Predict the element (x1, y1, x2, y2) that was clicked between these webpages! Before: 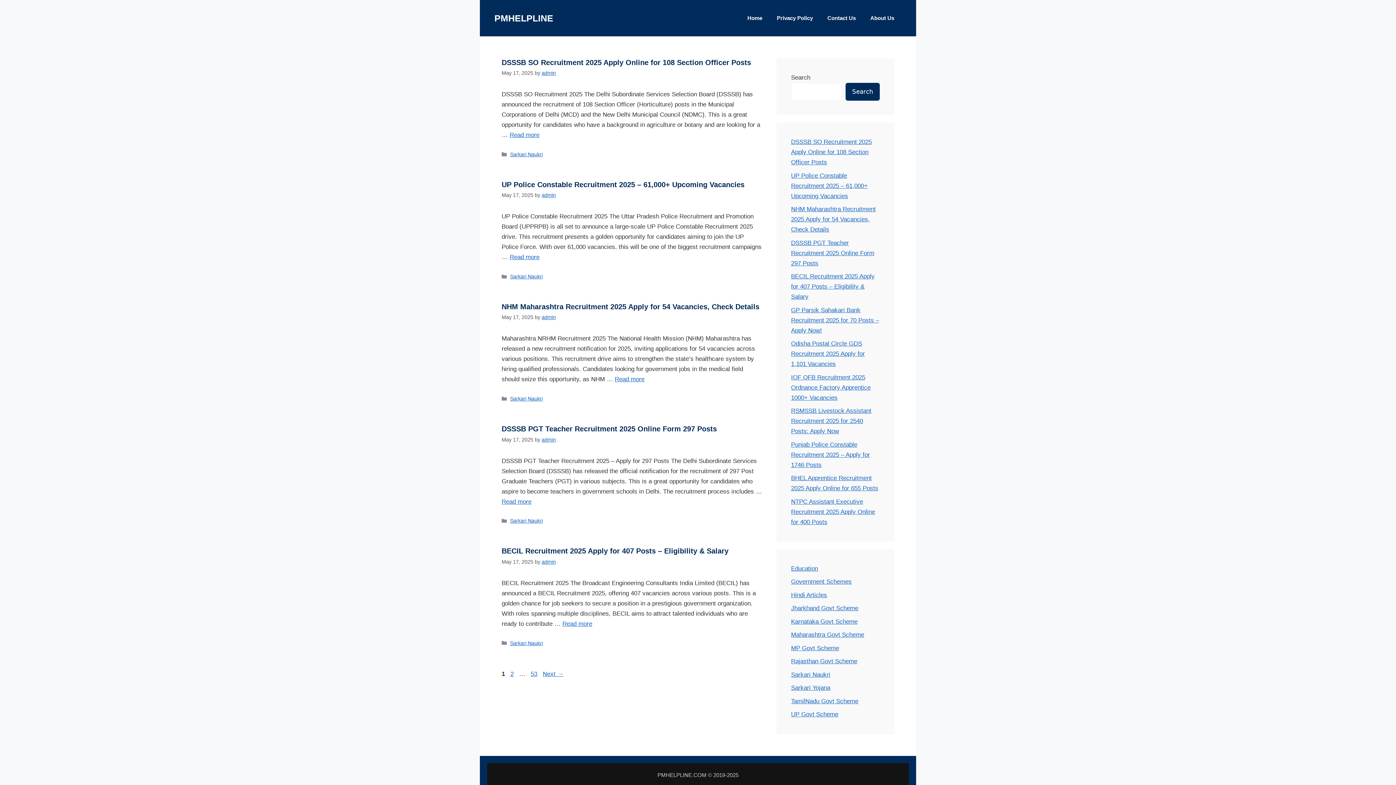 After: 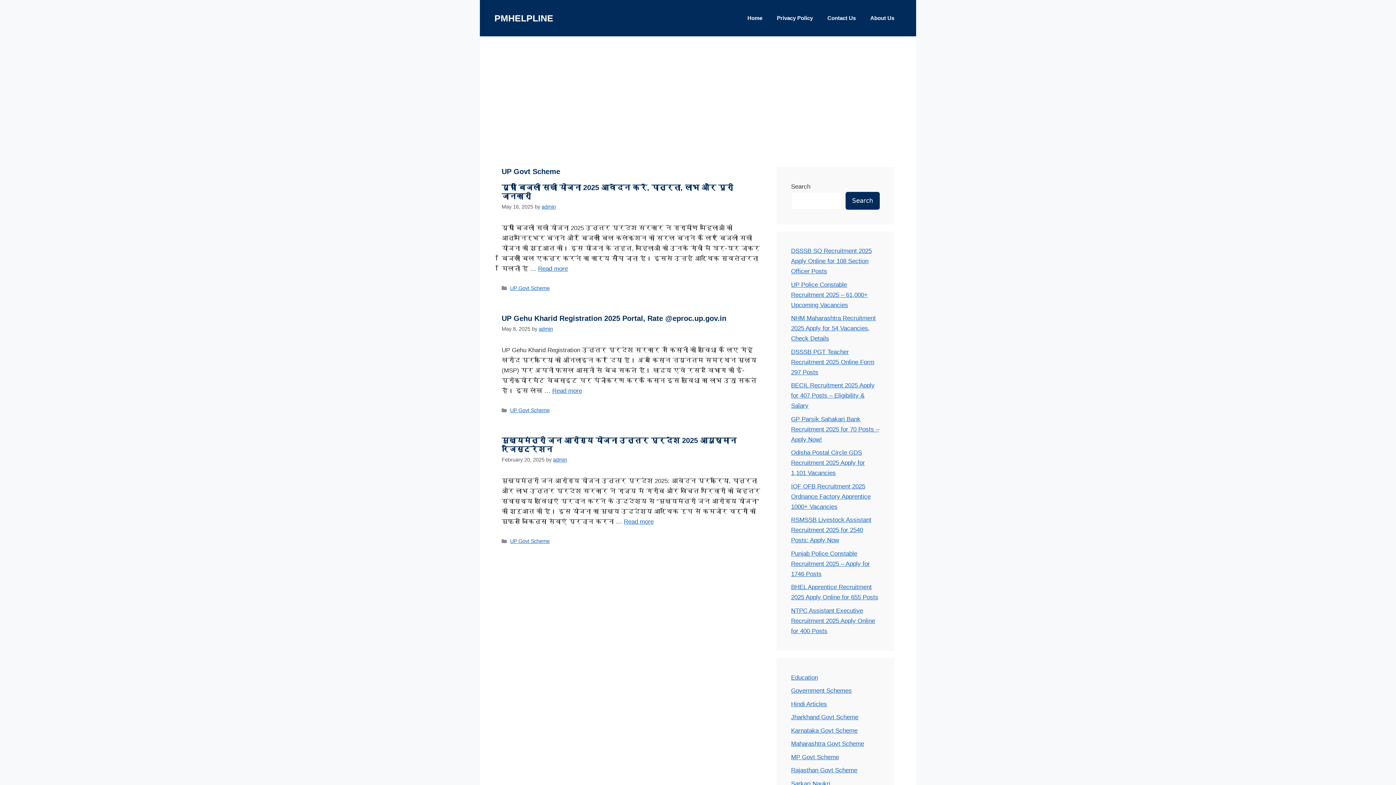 Action: label: UP Govt Scheme bbox: (791, 711, 838, 718)